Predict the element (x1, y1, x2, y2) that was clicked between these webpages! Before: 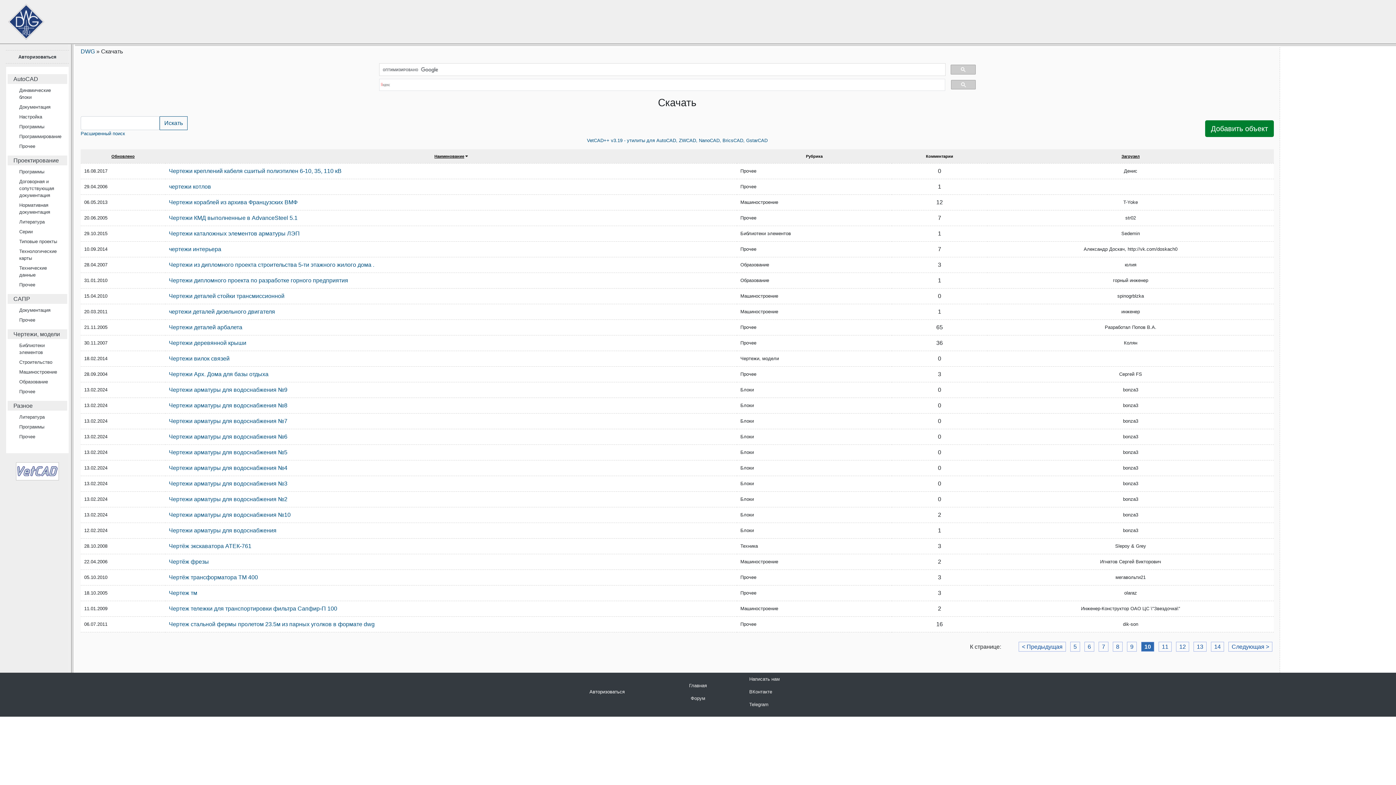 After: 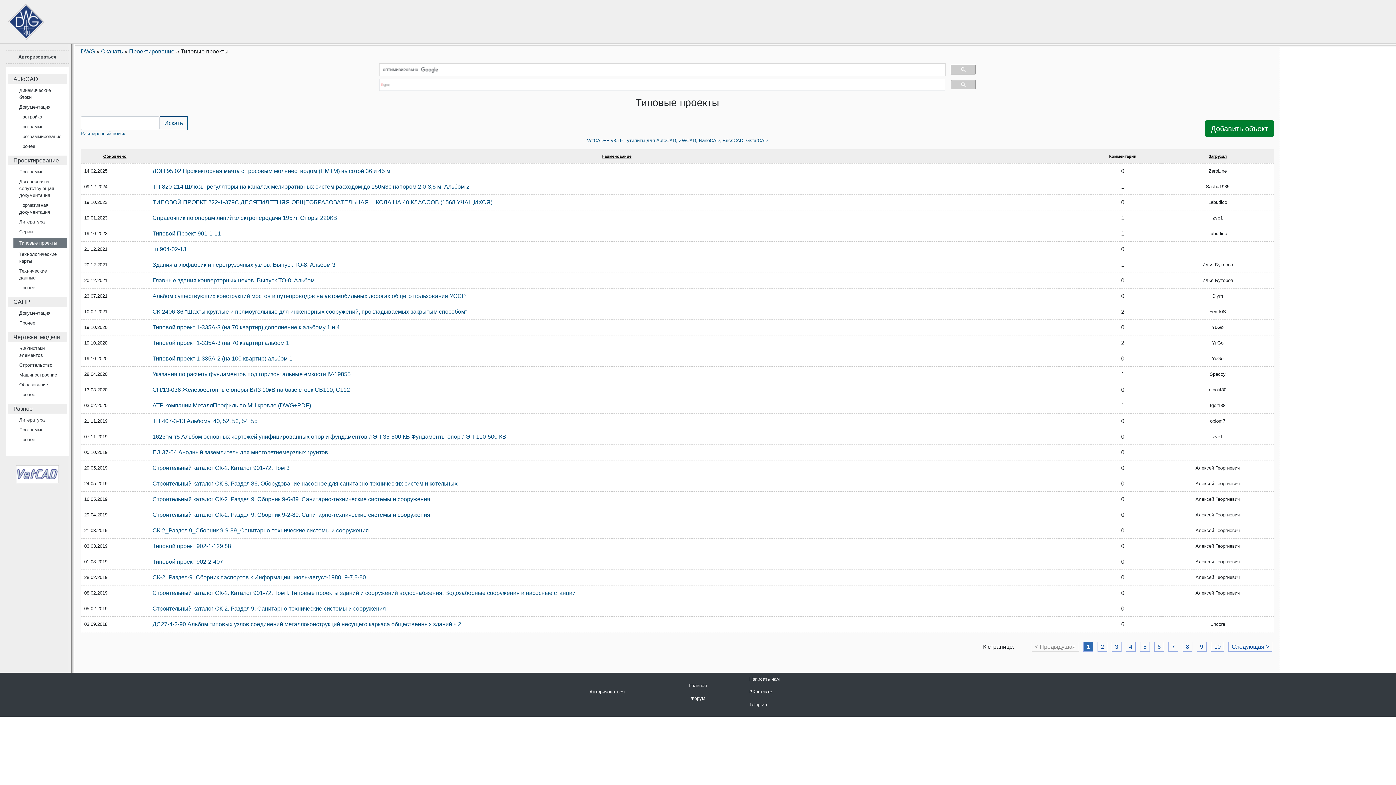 Action: bbox: (19, 238, 57, 244) label: Типовые проекты